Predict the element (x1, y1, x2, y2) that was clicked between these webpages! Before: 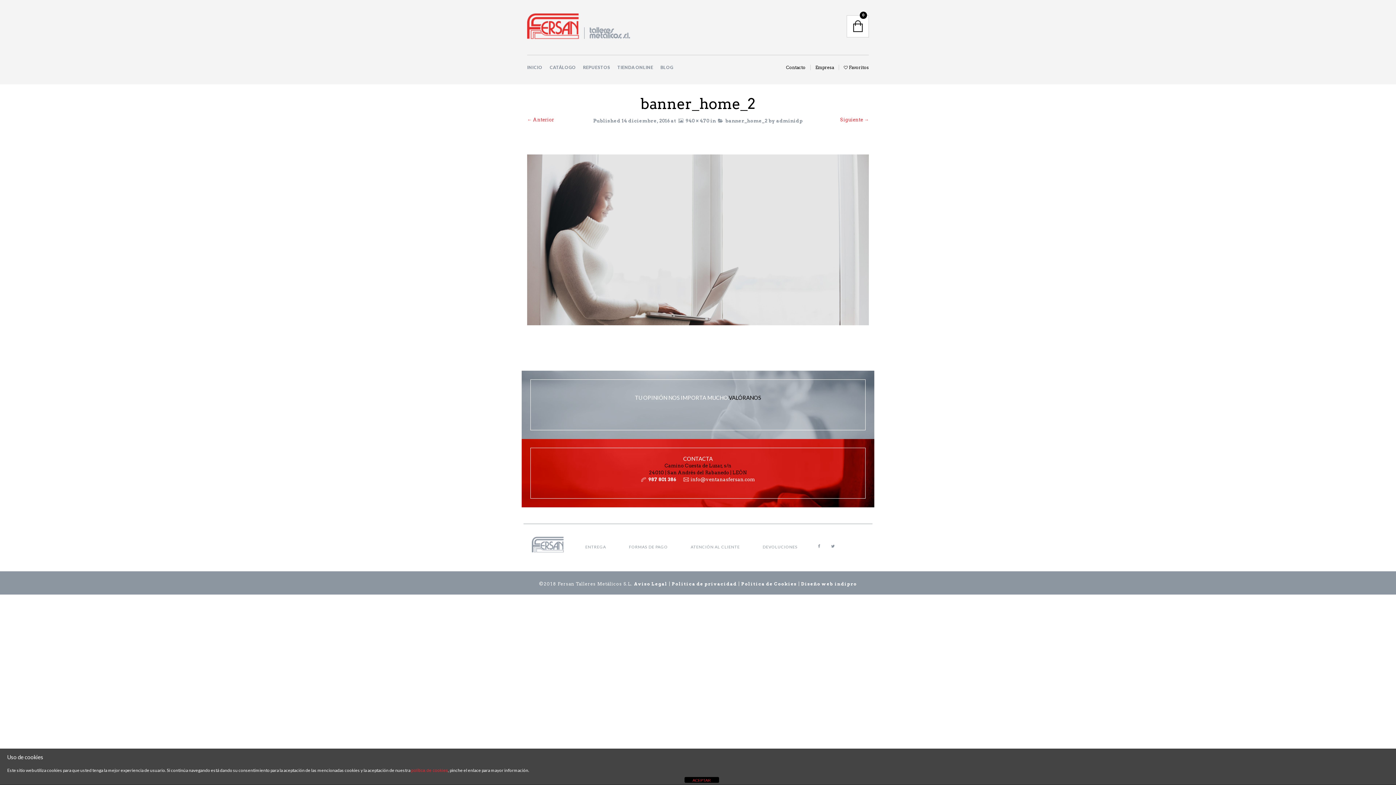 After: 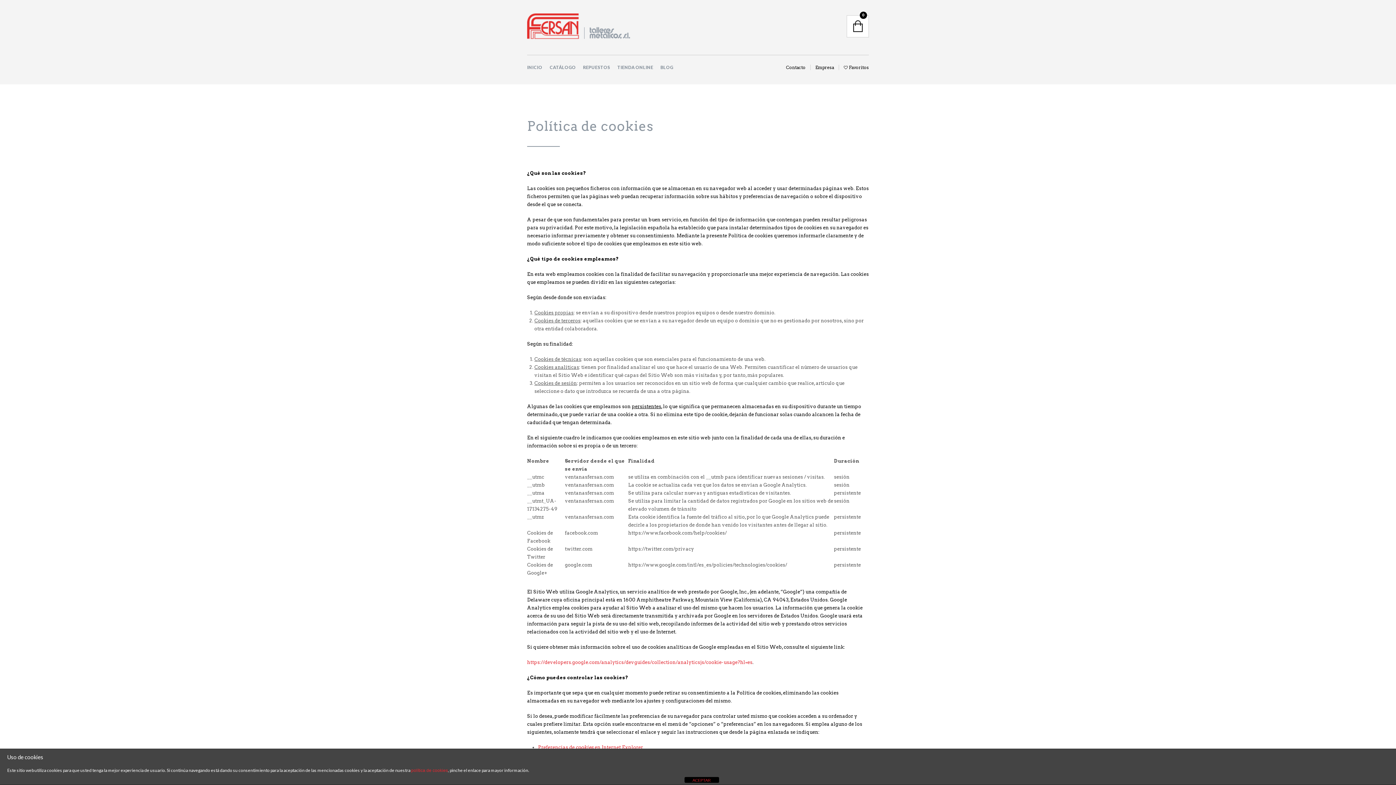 Action: label: Política de Cookies bbox: (741, 581, 797, 586)